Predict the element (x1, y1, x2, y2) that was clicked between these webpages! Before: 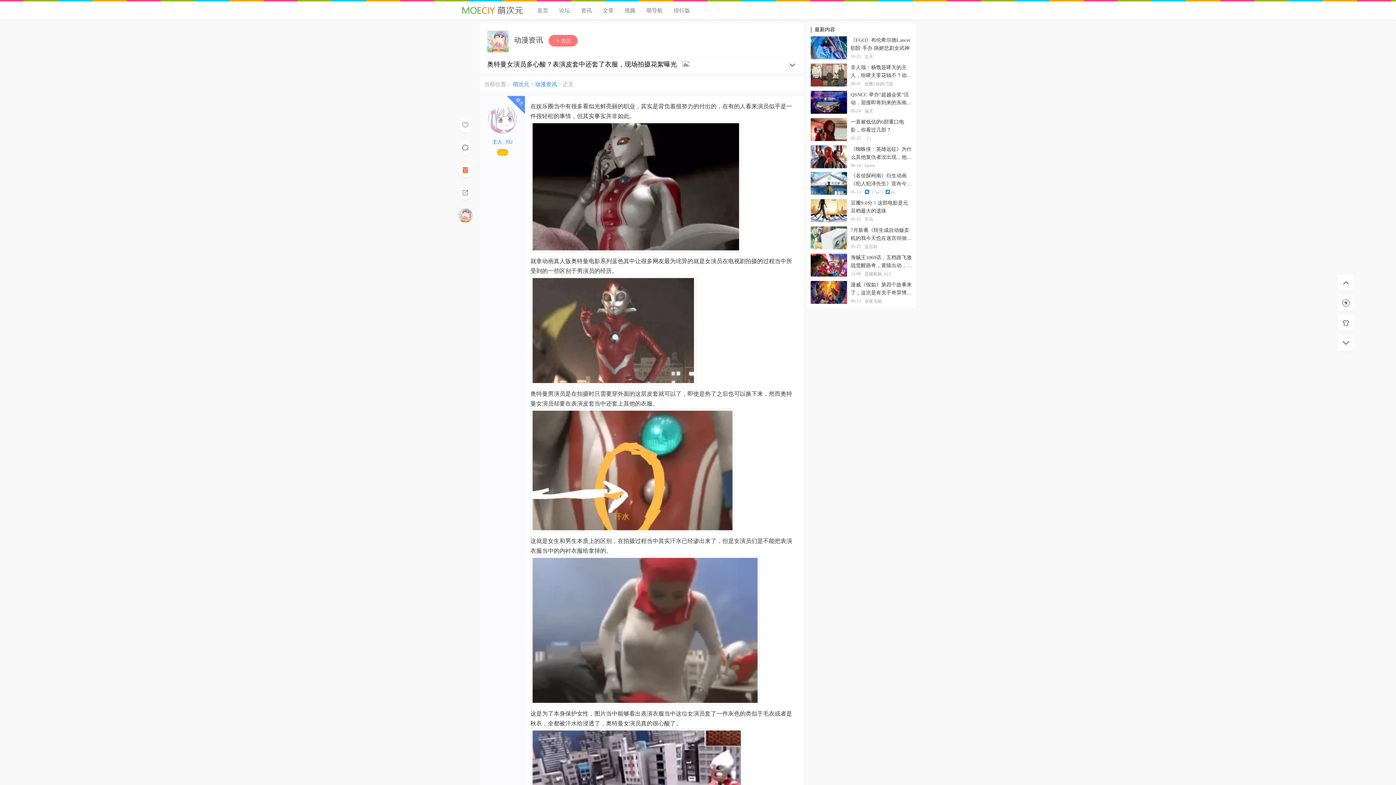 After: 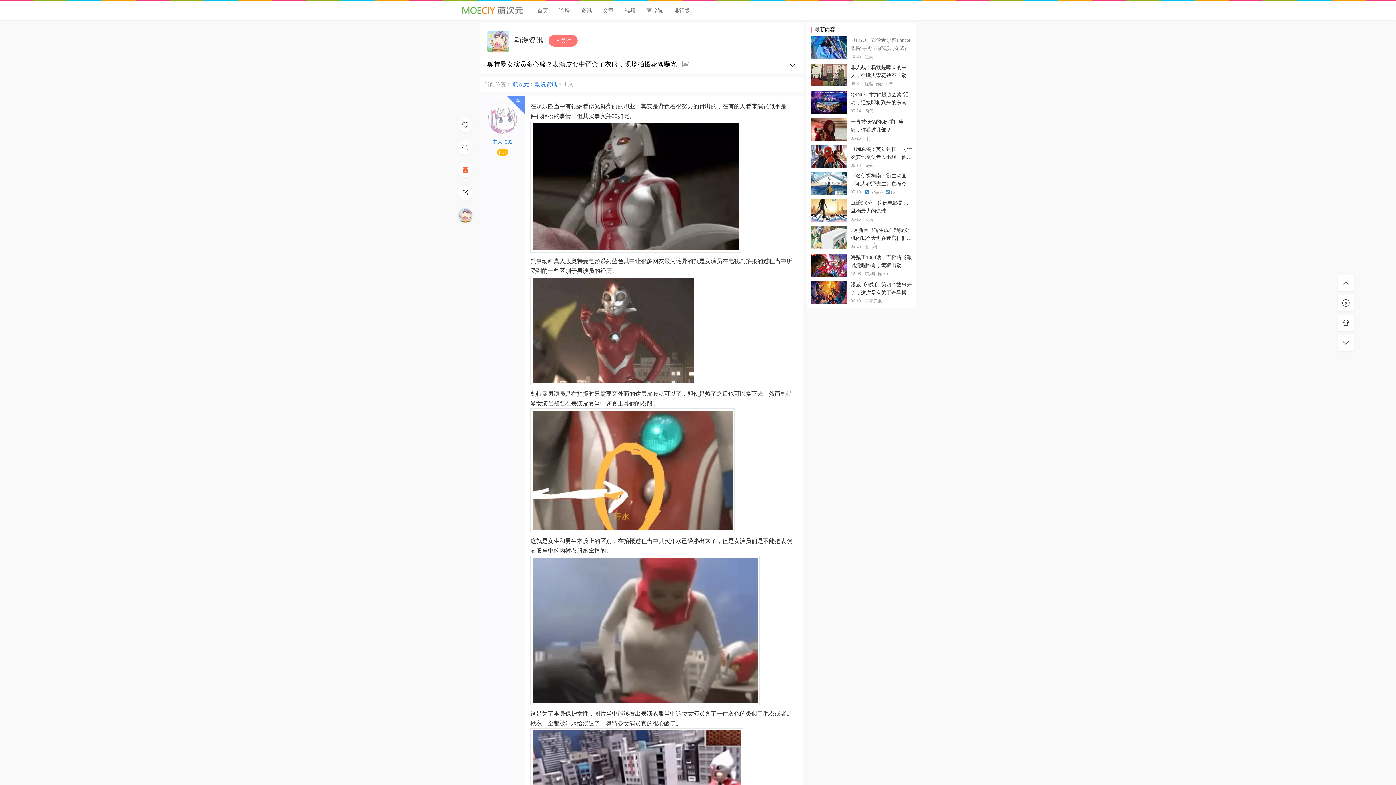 Action: bbox: (810, 36, 912, 60) label: 《FGO》布伦希尔德Lancer职阶 手办 病娇悲剧女武神
10-25
尘天